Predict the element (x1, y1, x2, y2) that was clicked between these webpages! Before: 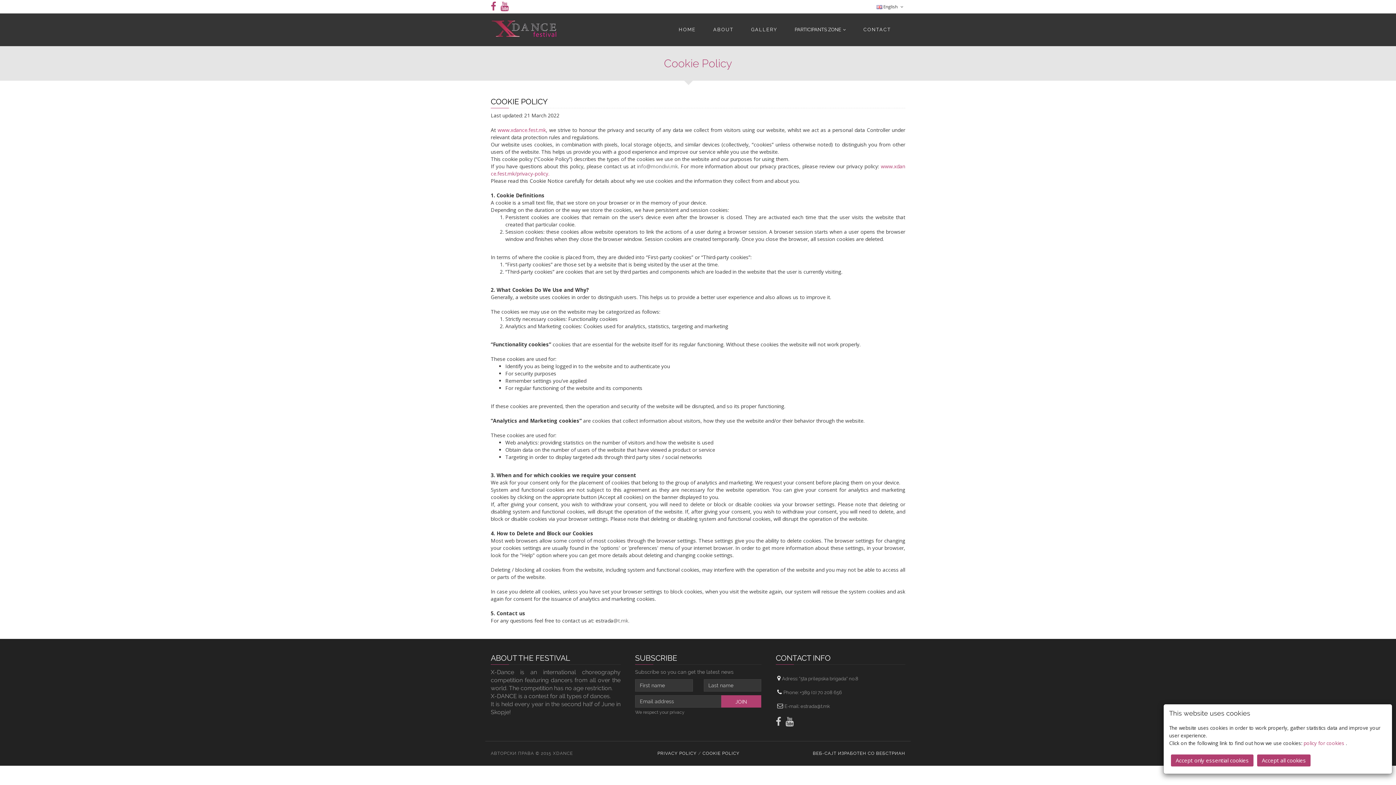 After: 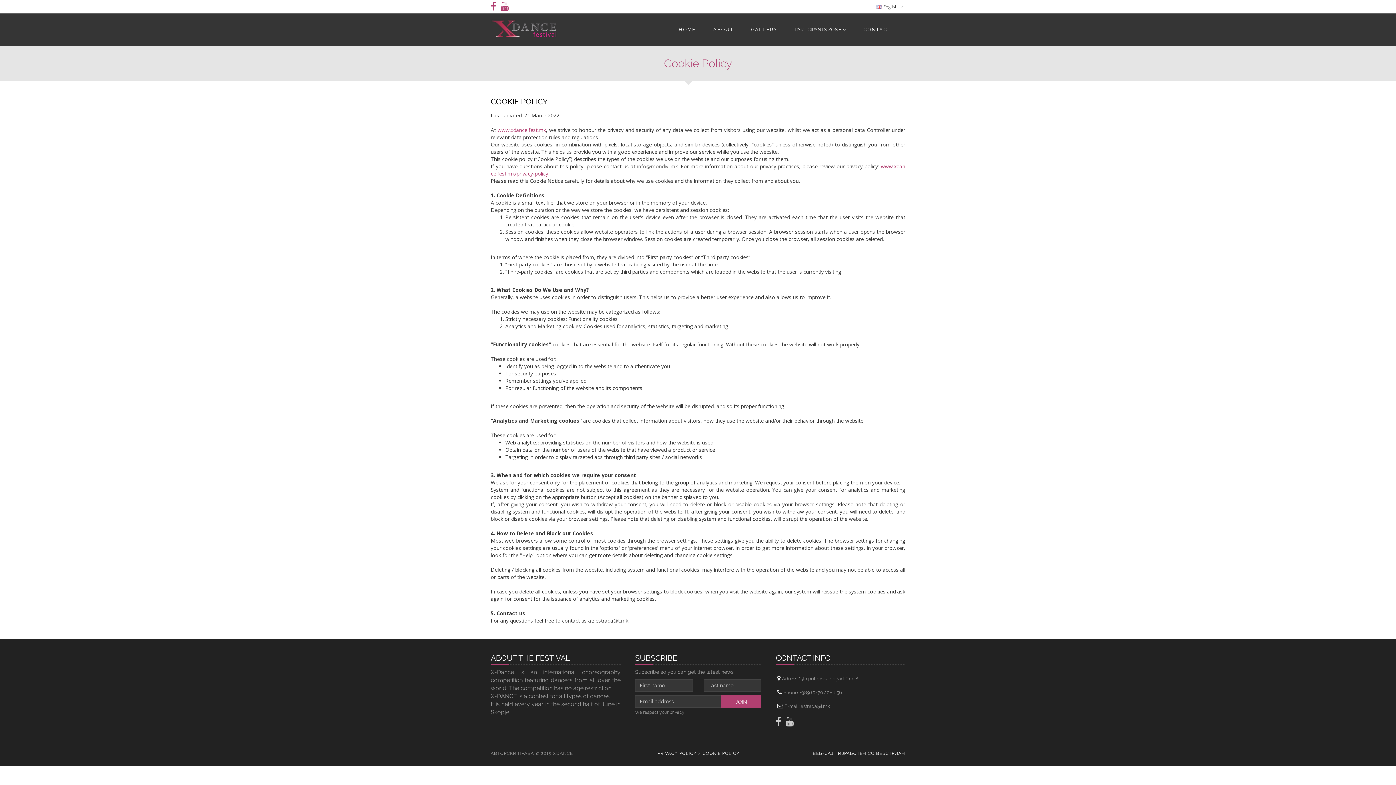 Action: bbox: (1171, 754, 1253, 766) label: Accept only essential cookies